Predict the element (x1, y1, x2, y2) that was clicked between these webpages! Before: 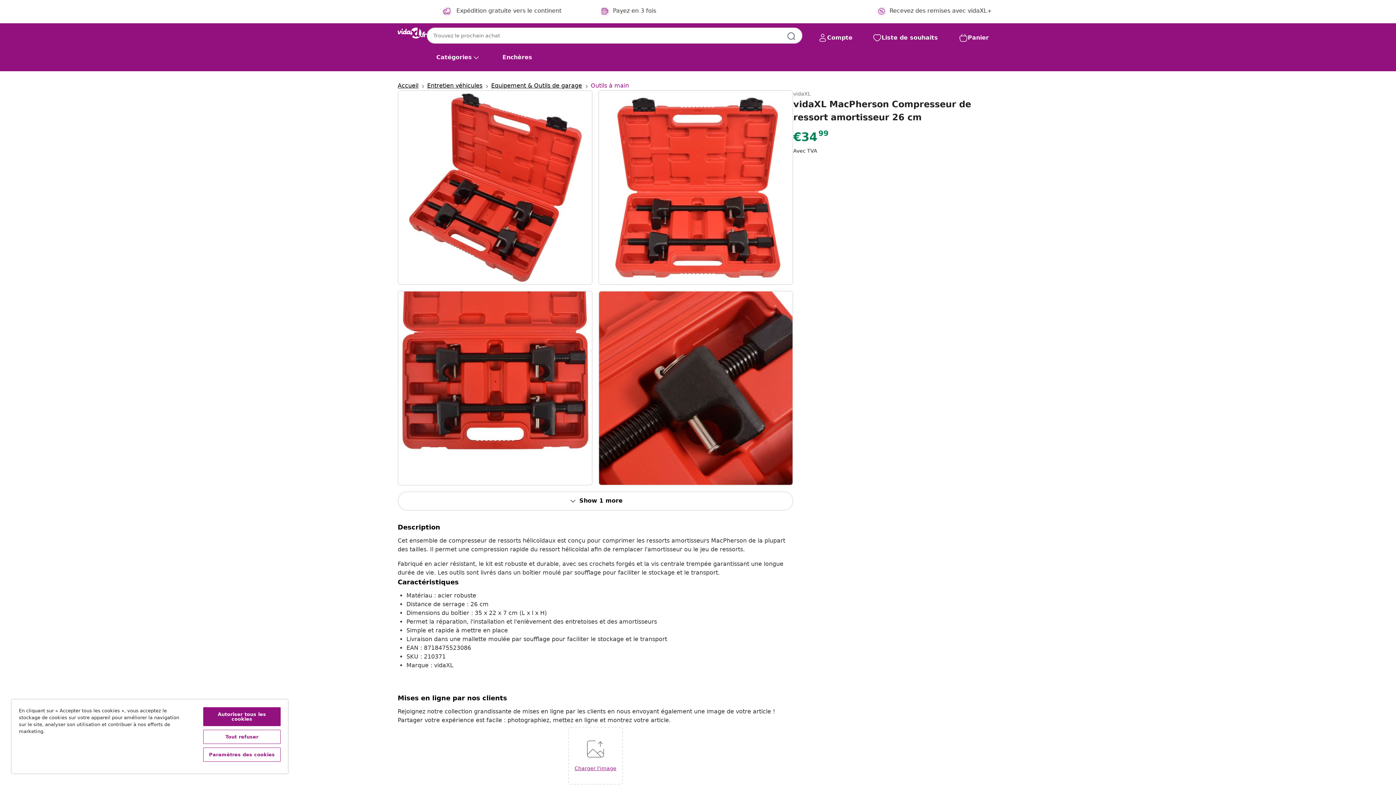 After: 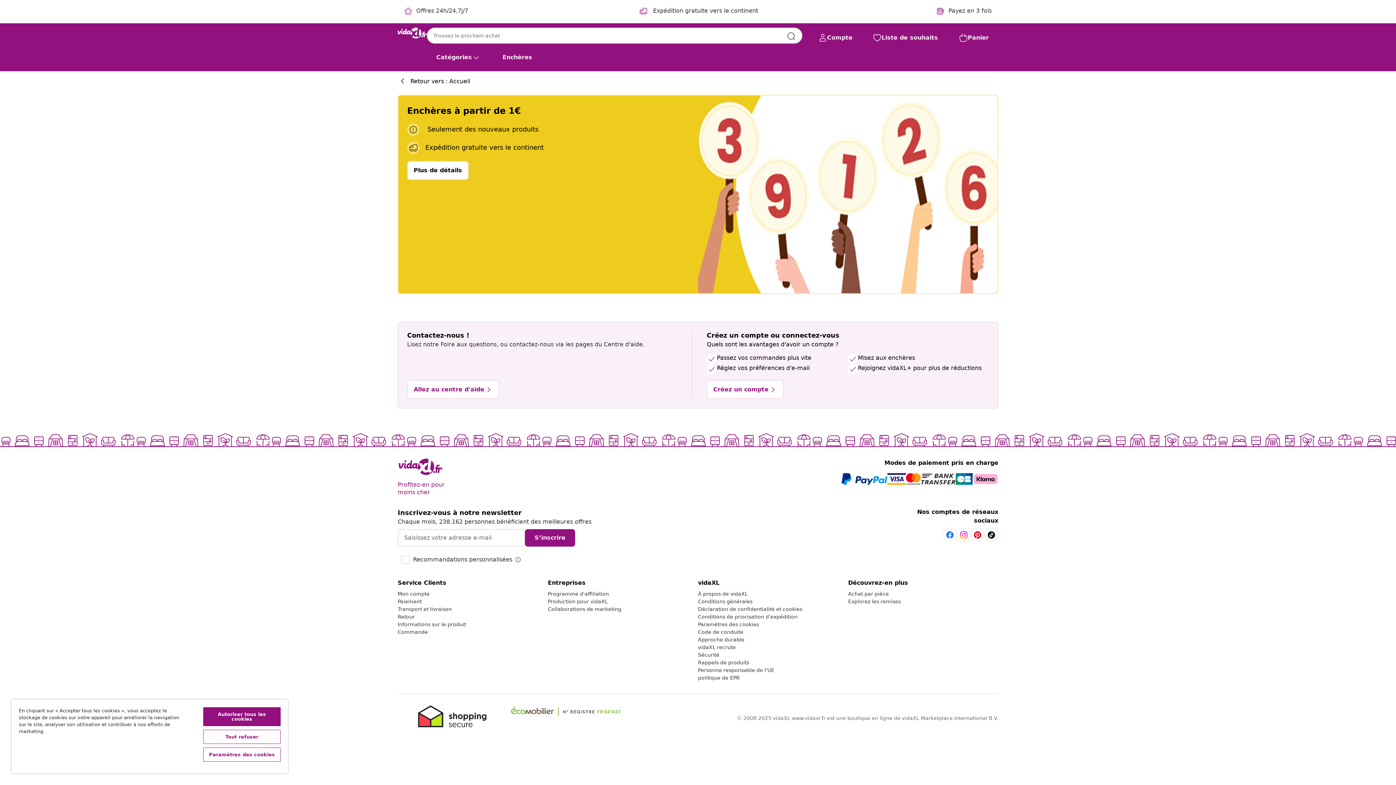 Action: bbox: (493, 48, 541, 66) label: Enchères